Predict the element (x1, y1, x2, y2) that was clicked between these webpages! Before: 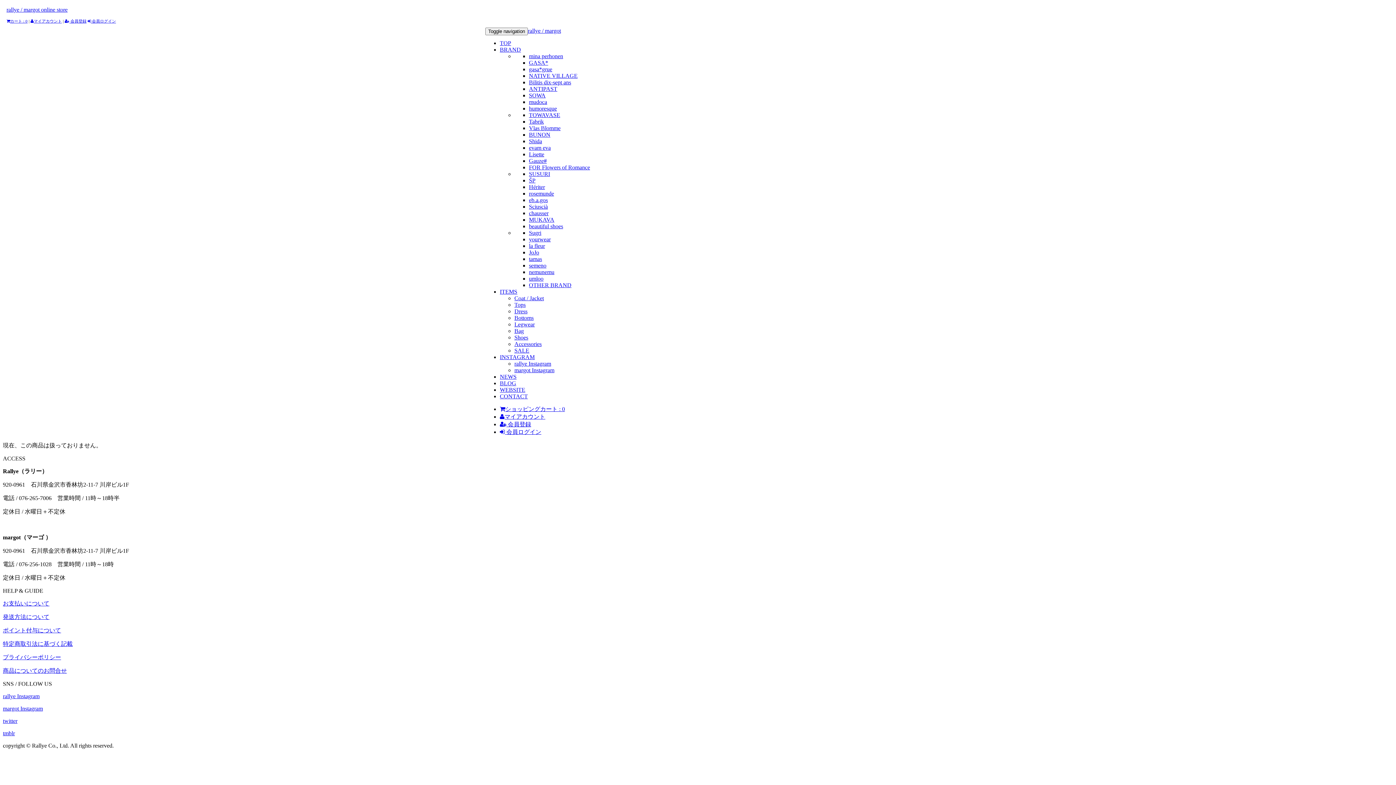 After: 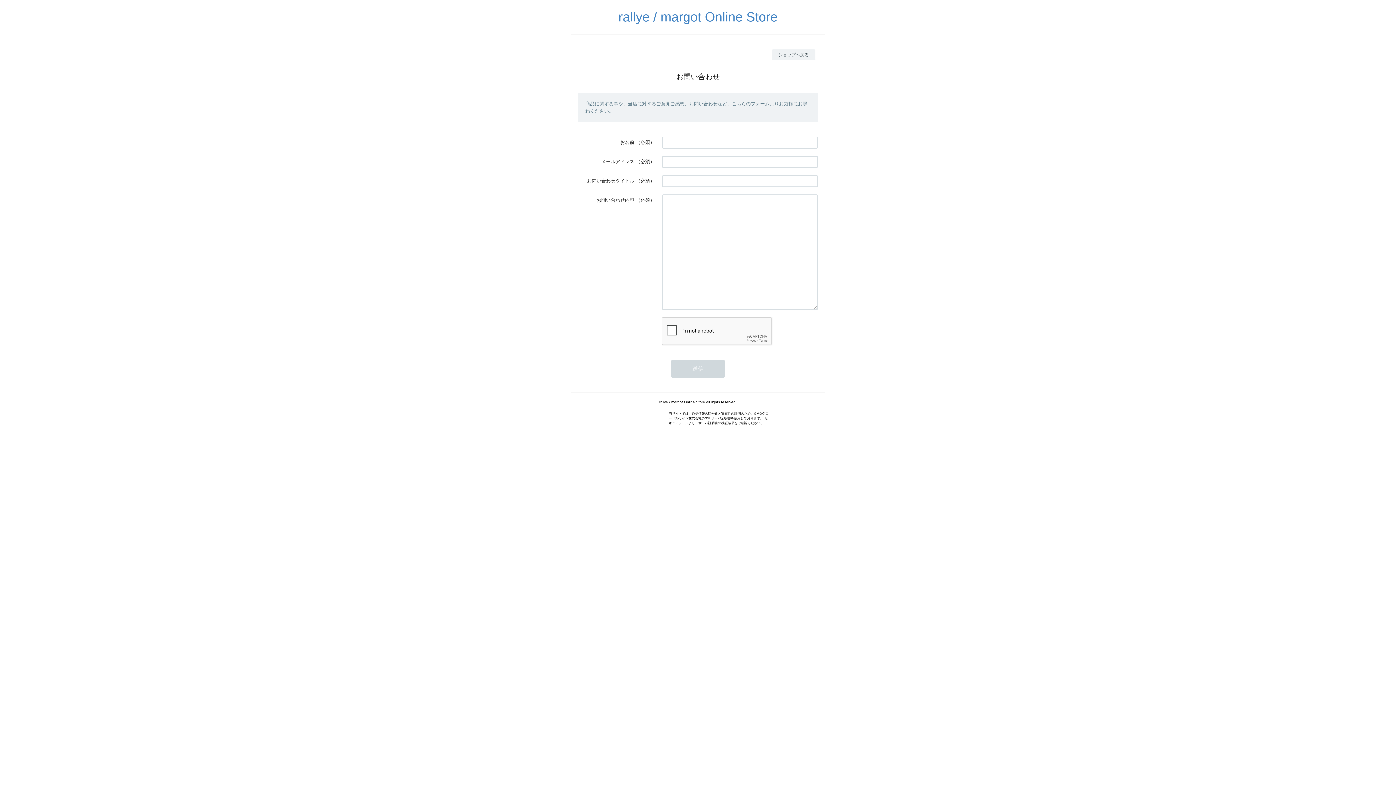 Action: label: 商品についてのお問合せ bbox: (2, 668, 66, 674)